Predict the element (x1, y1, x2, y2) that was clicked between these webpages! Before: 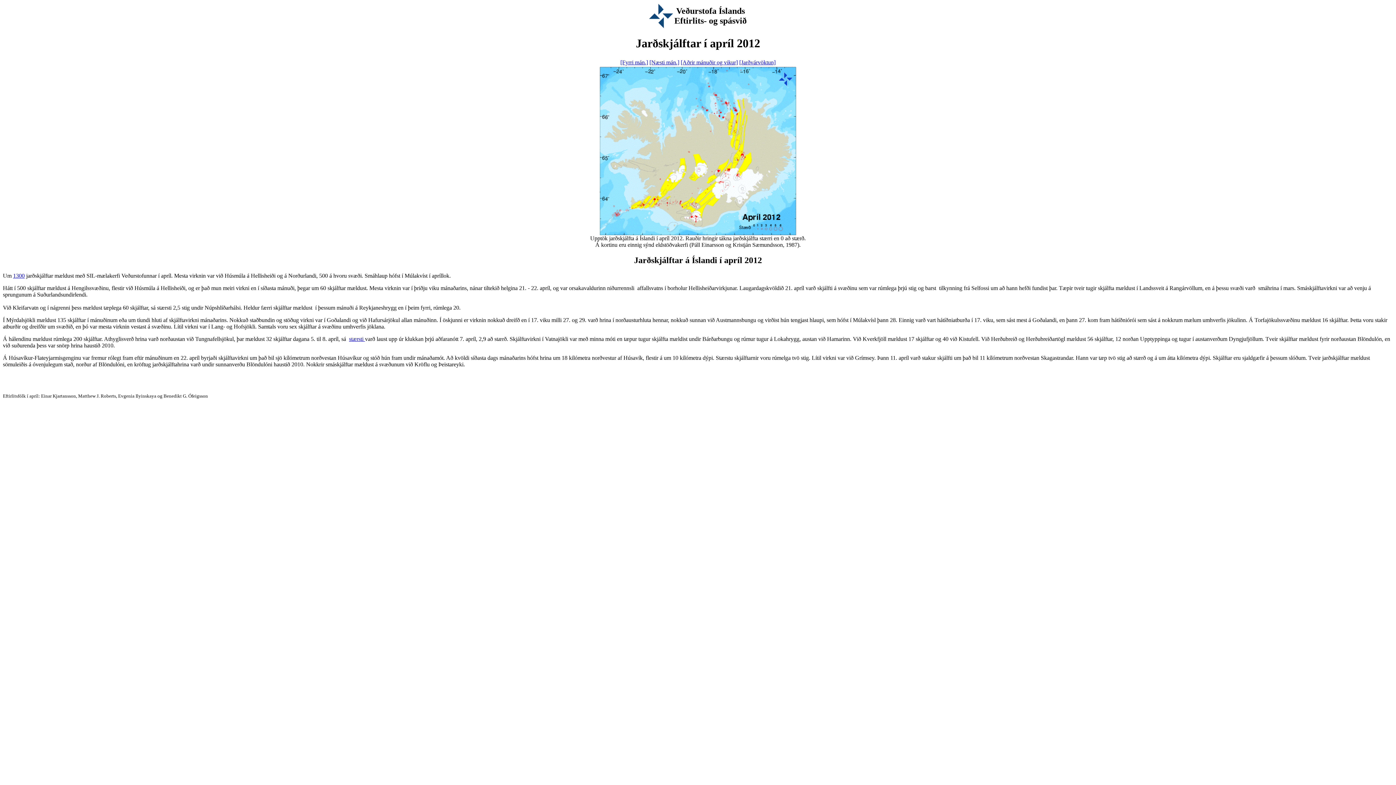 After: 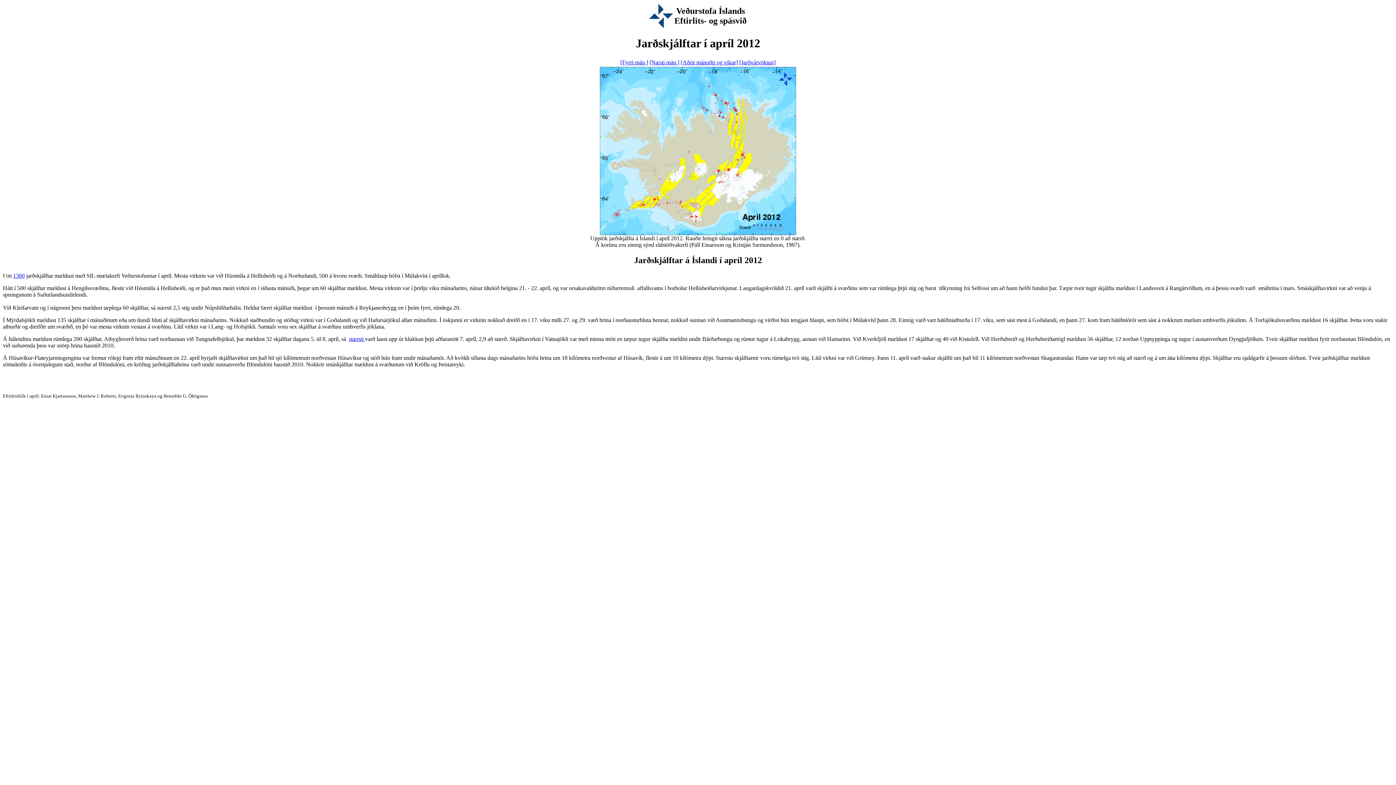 Action: label: stærsti  bbox: (349, 335, 365, 342)